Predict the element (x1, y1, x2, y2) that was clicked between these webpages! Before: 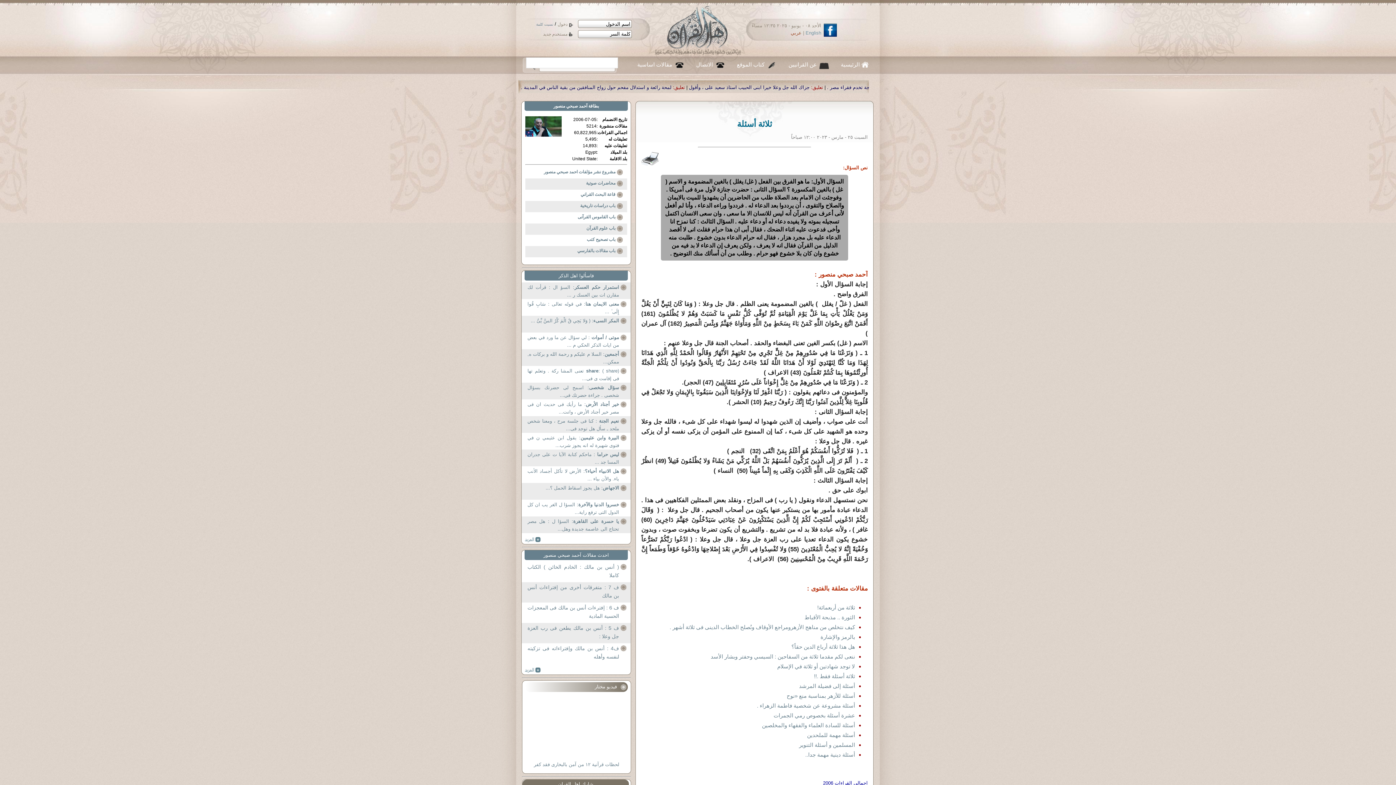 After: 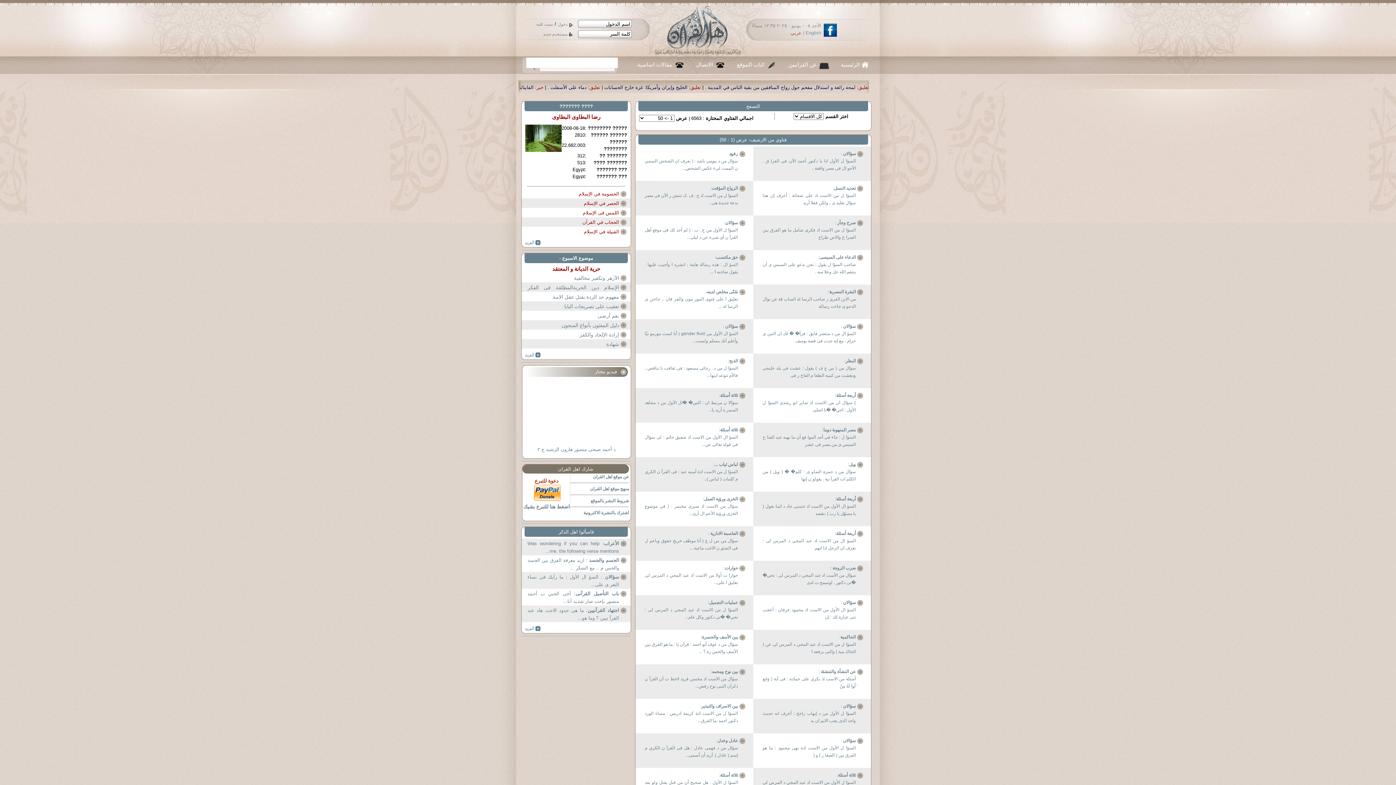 Action: bbox: (524, 537, 541, 542) label: more